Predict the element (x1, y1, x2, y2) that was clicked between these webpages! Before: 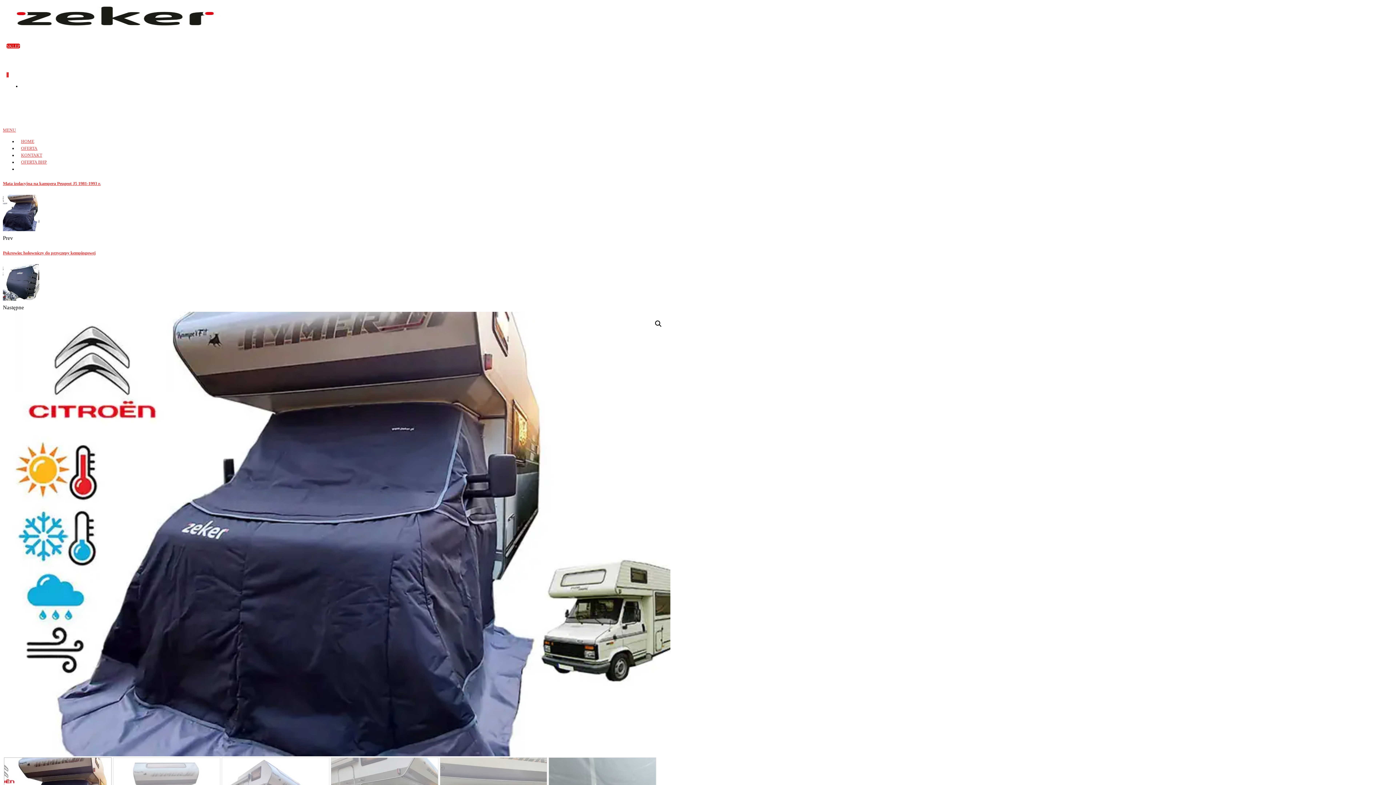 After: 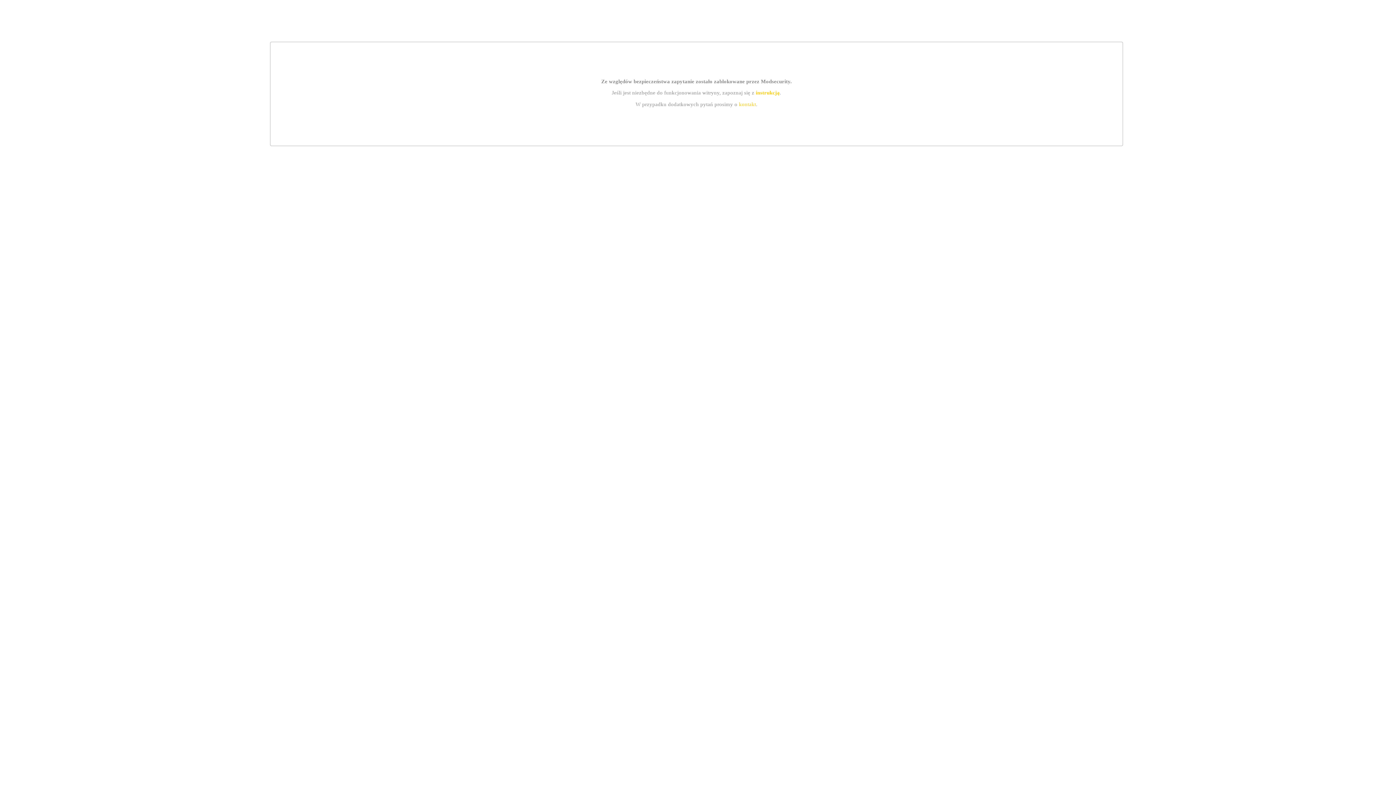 Action: bbox: (2, 28, 225, 33)